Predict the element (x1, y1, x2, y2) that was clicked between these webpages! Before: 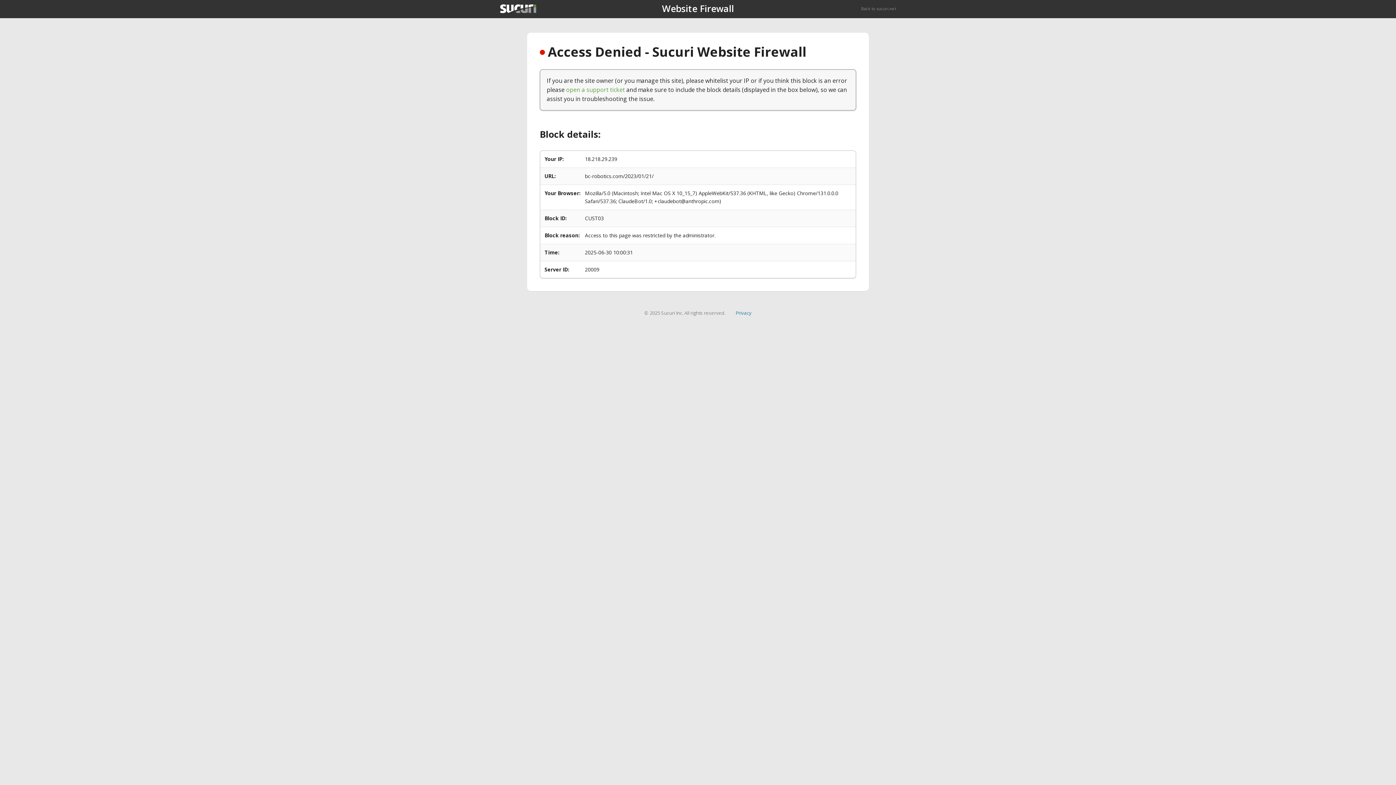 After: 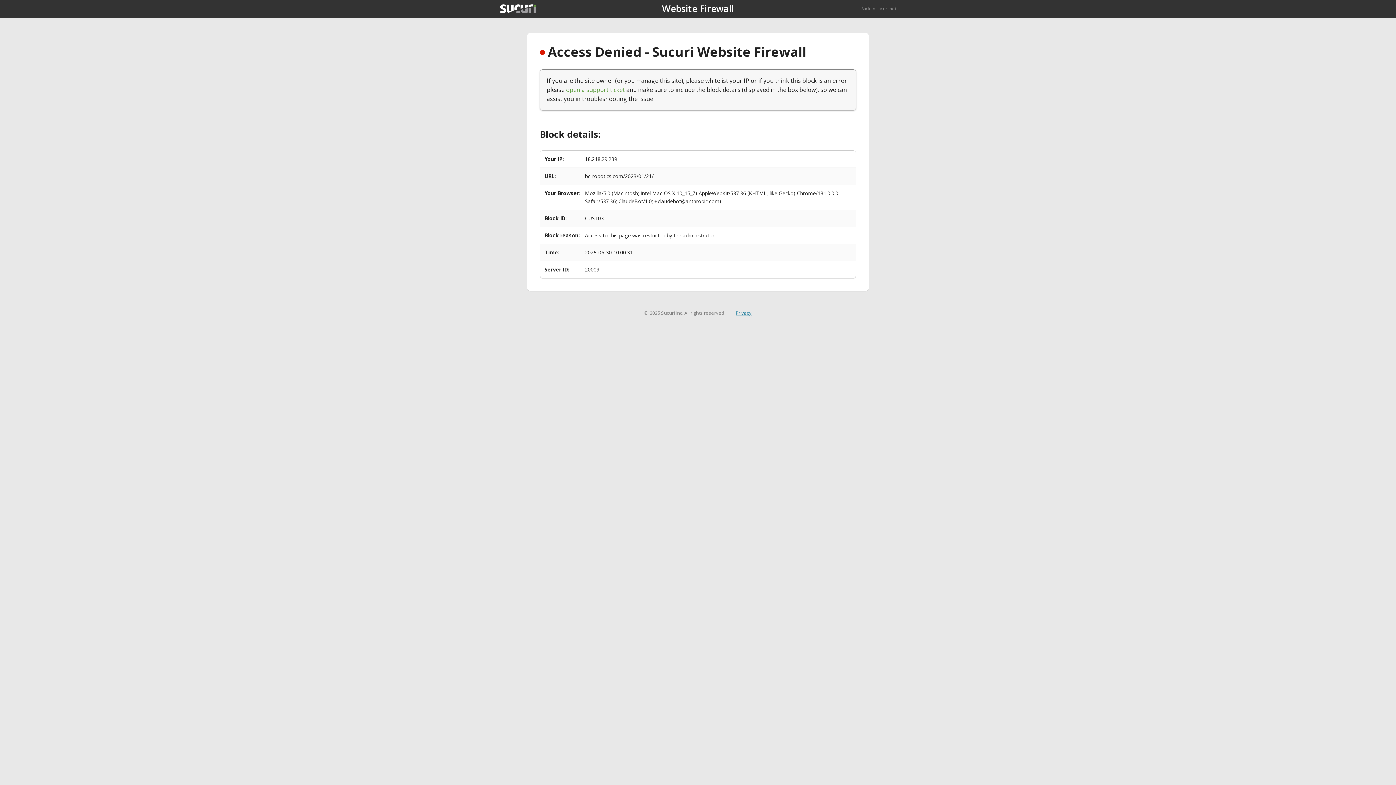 Action: bbox: (735, 309, 751, 316) label: Privacy